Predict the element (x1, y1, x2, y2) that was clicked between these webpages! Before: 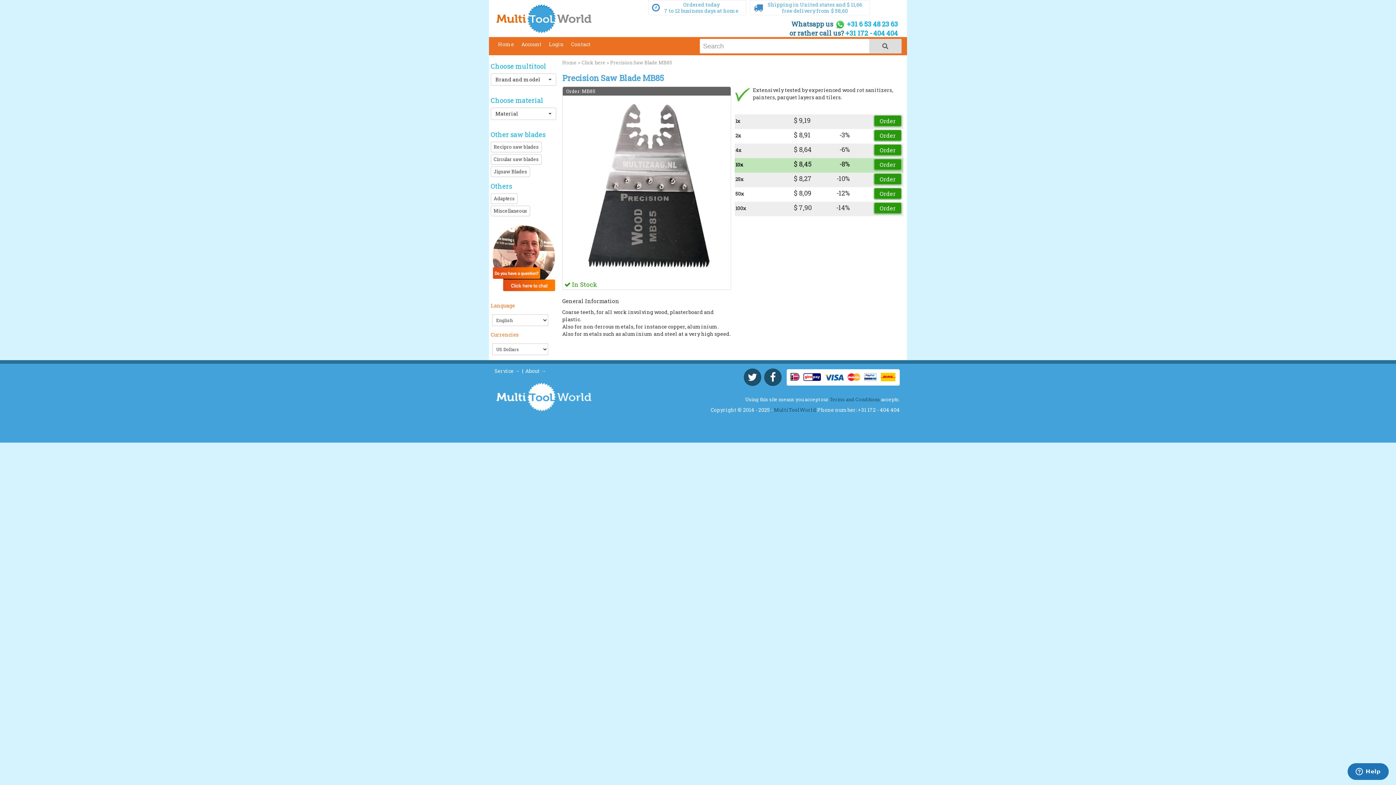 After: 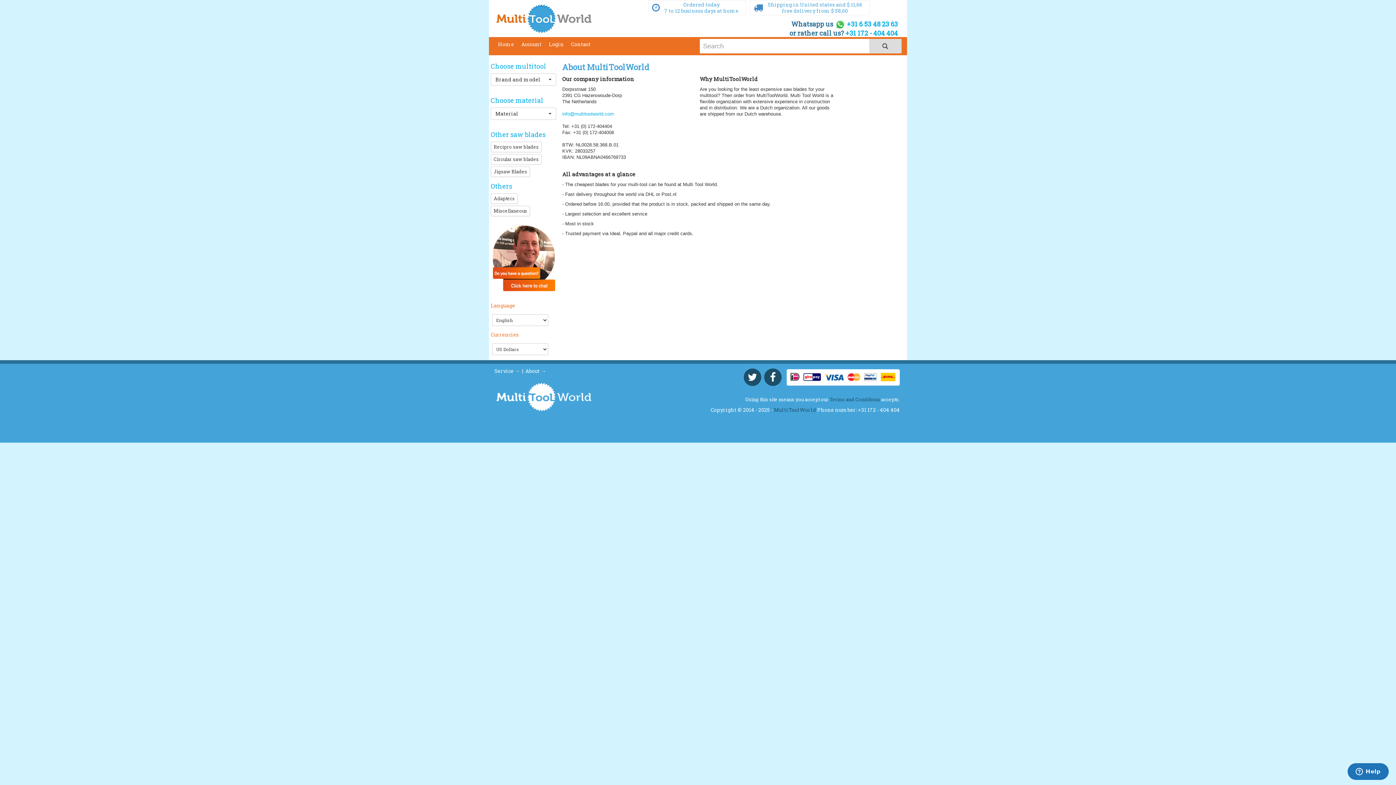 Action: bbox: (790, 372, 799, 381)